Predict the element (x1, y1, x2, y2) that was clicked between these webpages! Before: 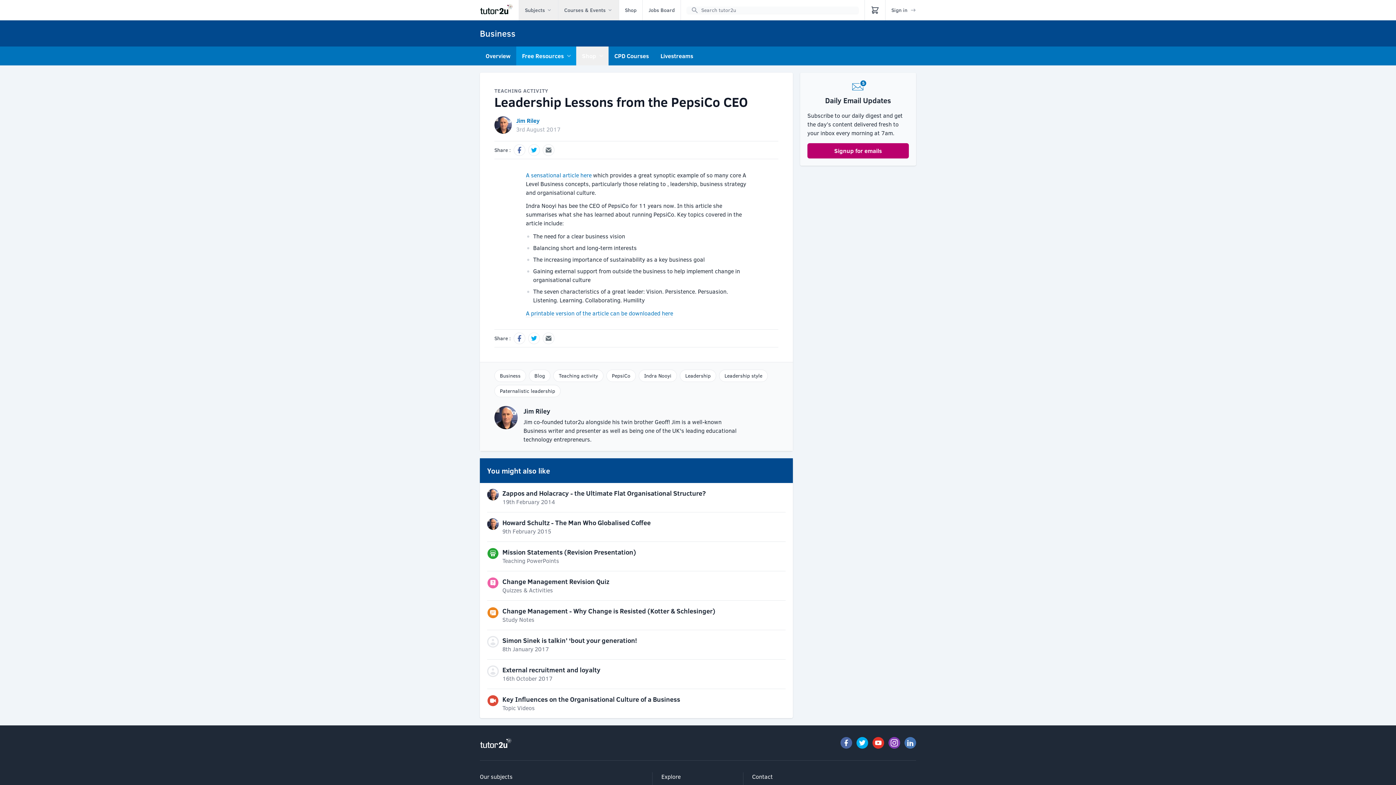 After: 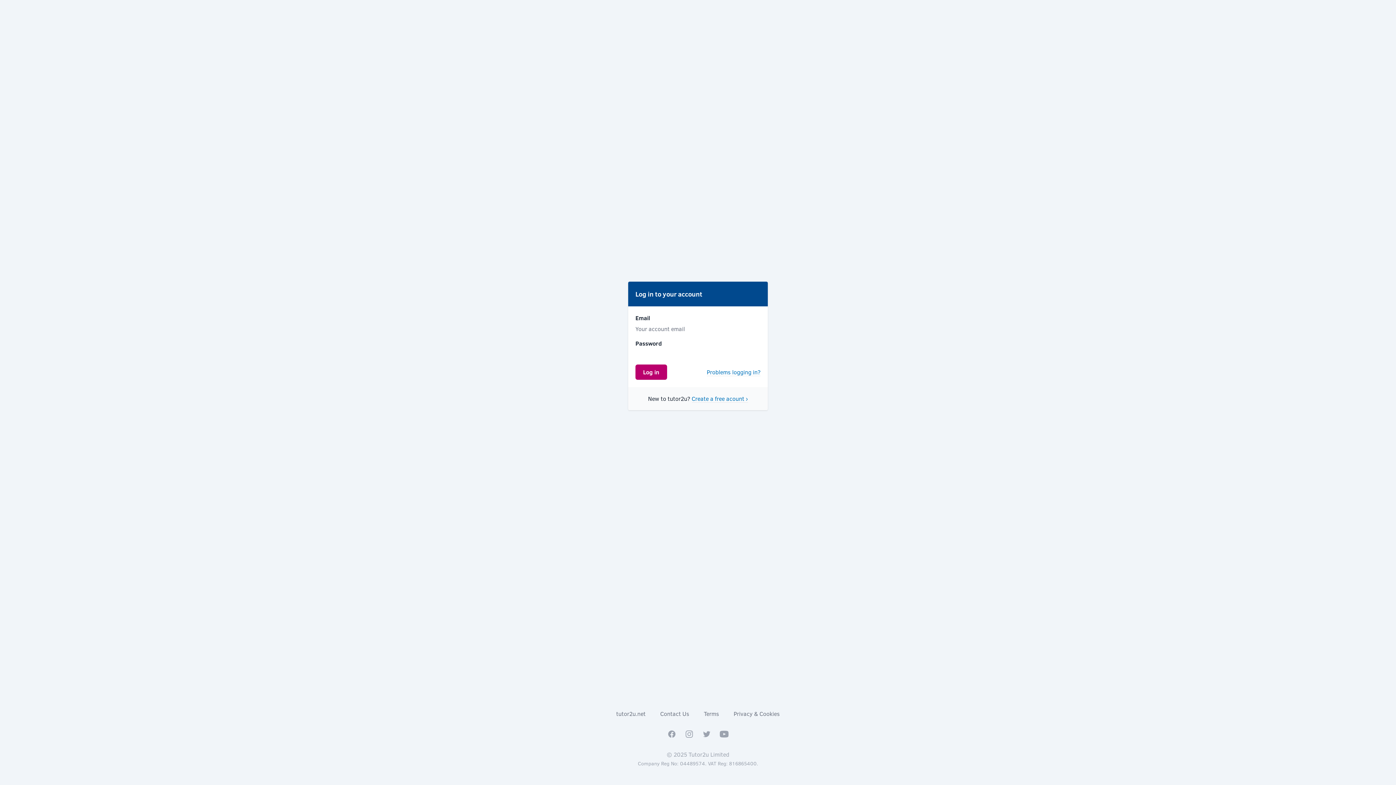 Action: bbox: (891, 0, 916, 20) label: Sign in